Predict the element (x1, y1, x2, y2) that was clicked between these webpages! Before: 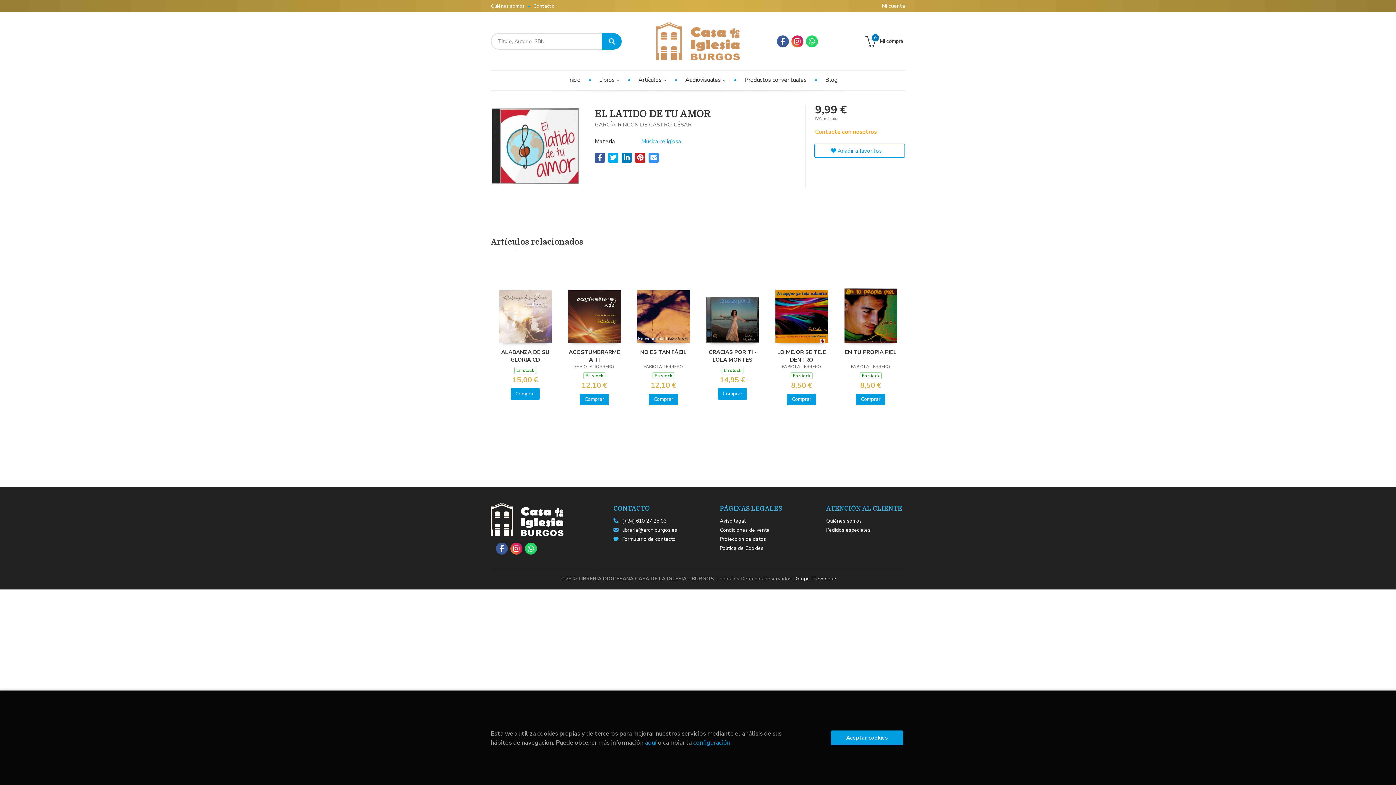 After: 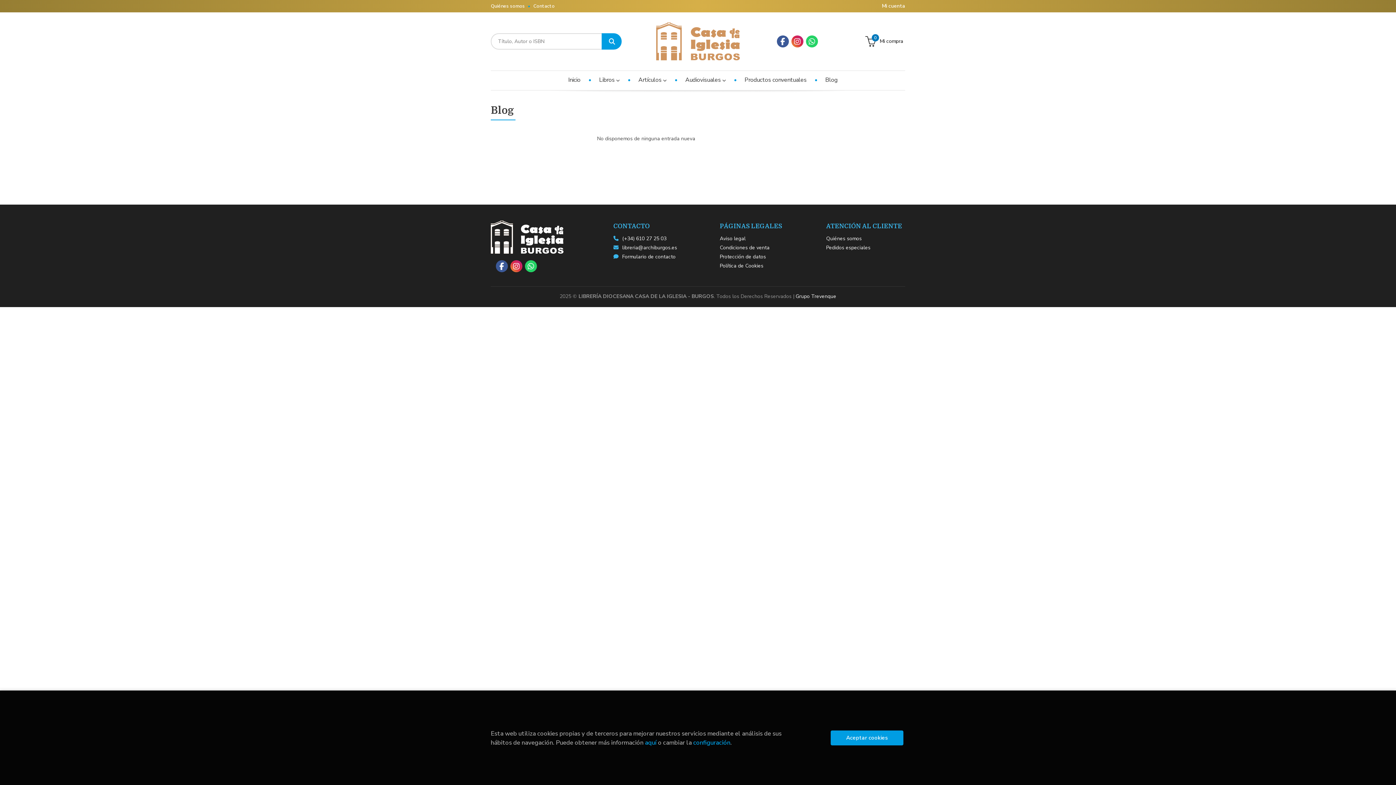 Action: label: Blog bbox: (812, 70, 843, 89)